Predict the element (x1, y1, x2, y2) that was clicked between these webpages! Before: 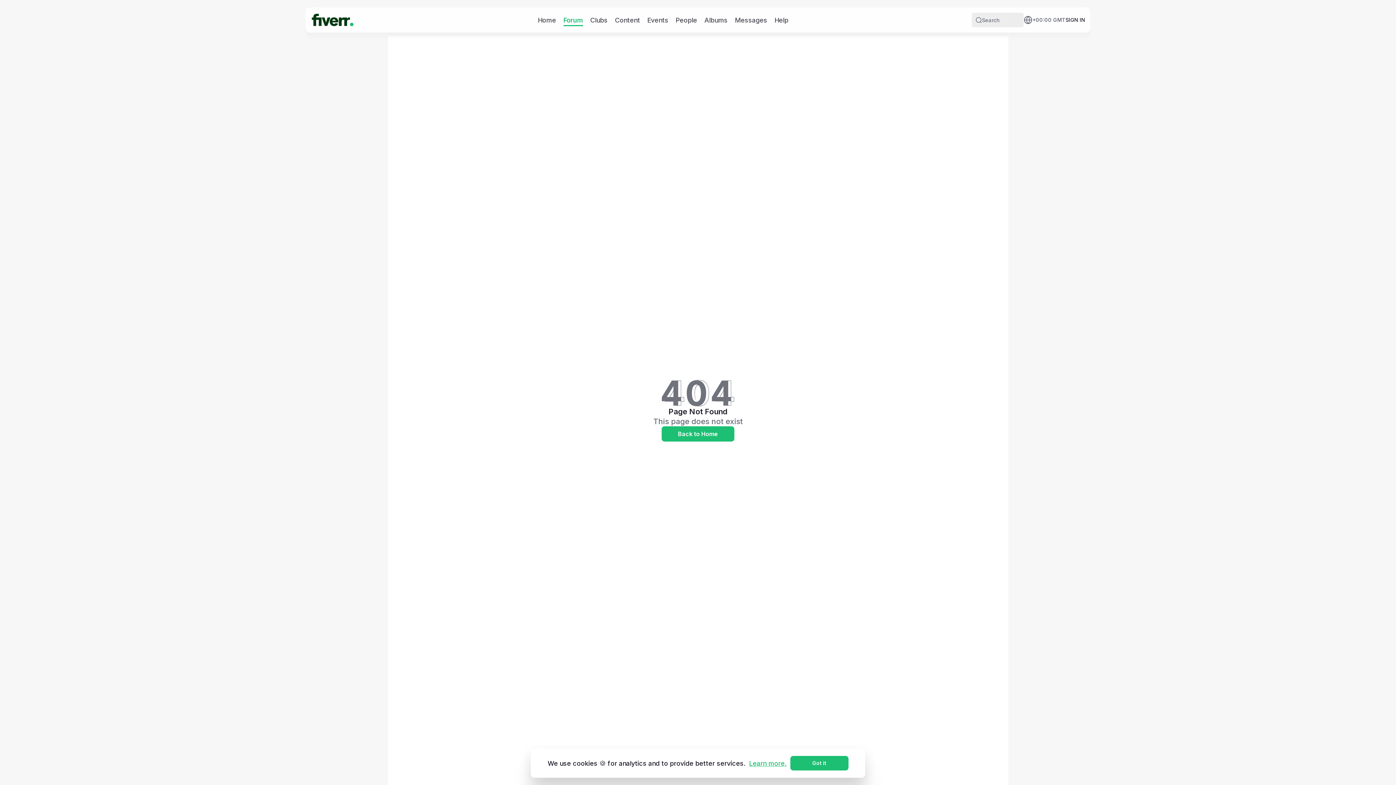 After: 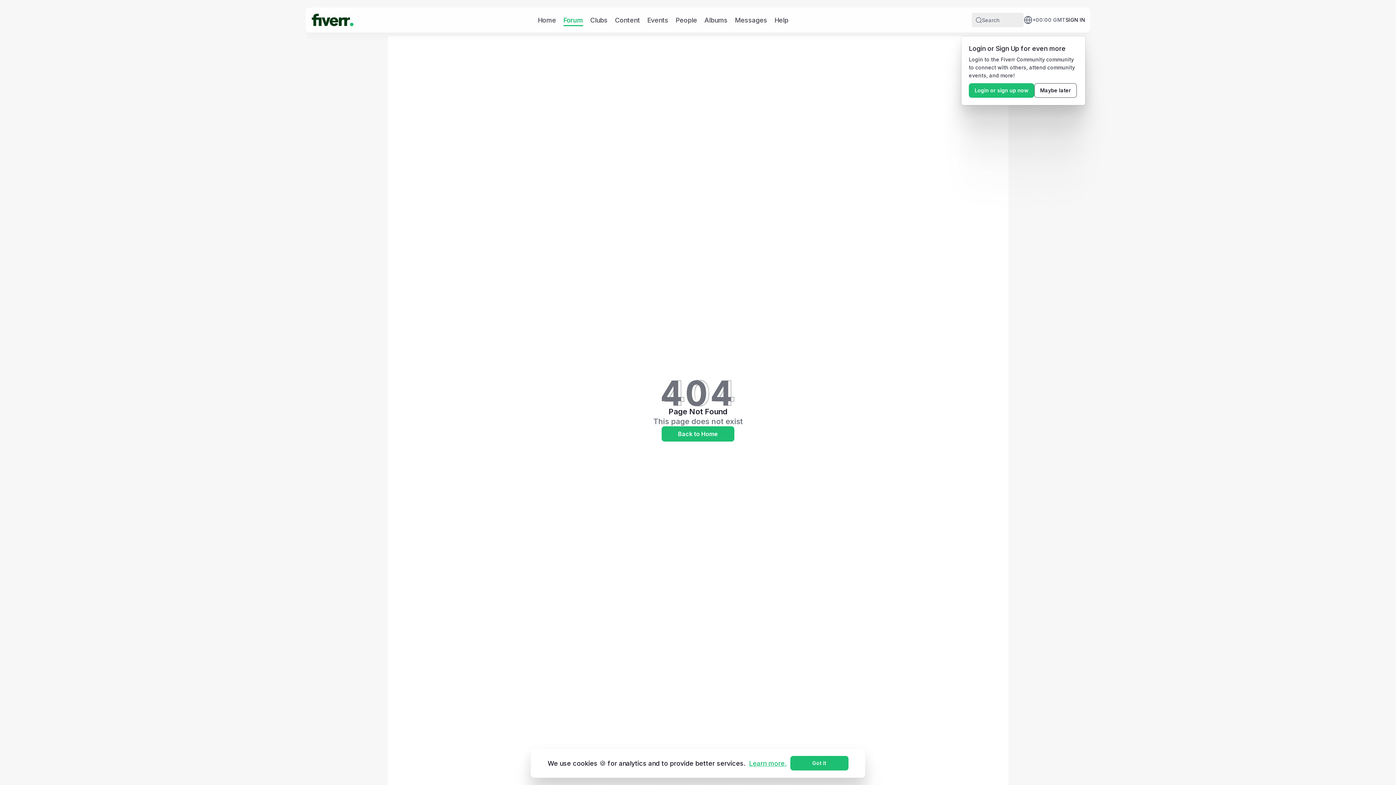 Action: label: Learn more. bbox: (745, 759, 790, 767)